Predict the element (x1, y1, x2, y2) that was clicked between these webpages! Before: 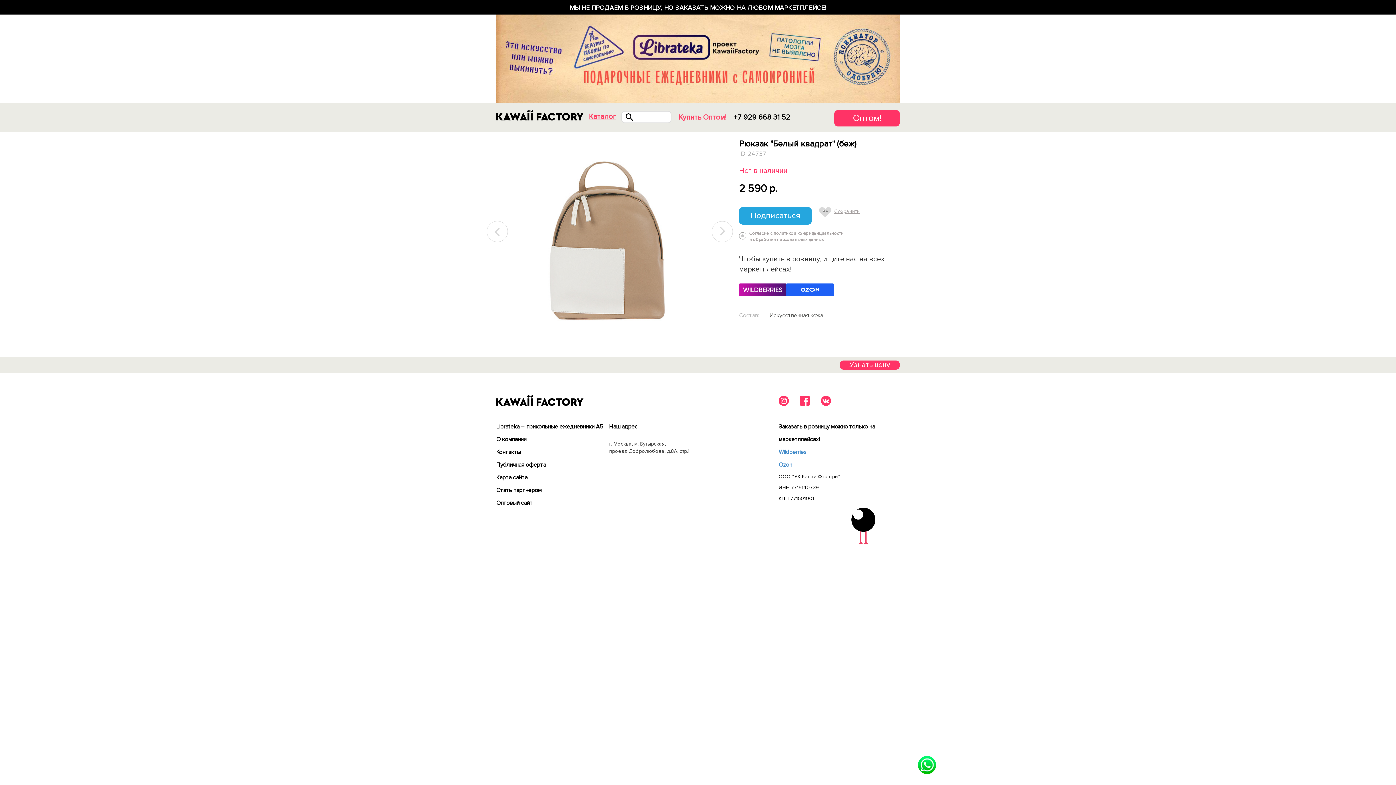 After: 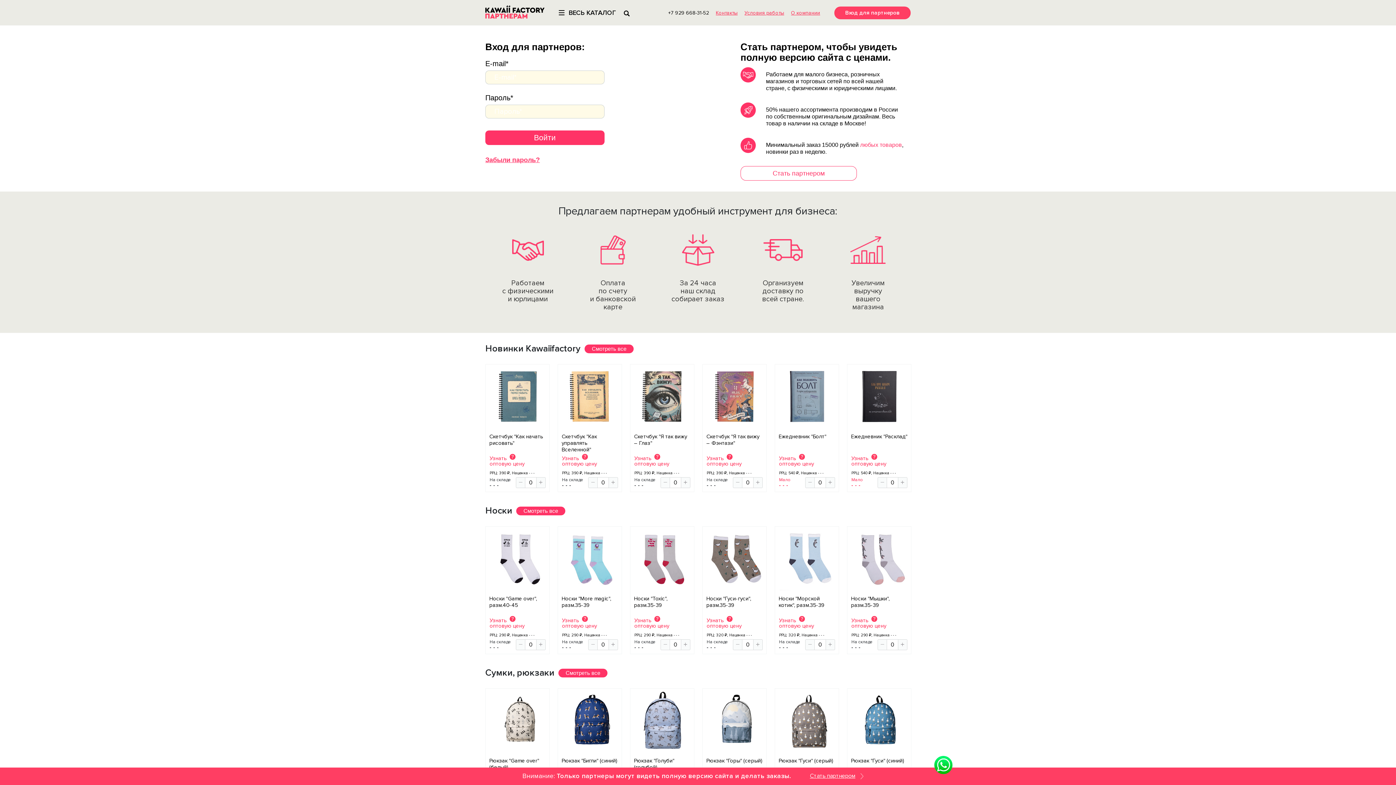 Action: bbox: (496, 497, 609, 509) label: Оптовый сайт